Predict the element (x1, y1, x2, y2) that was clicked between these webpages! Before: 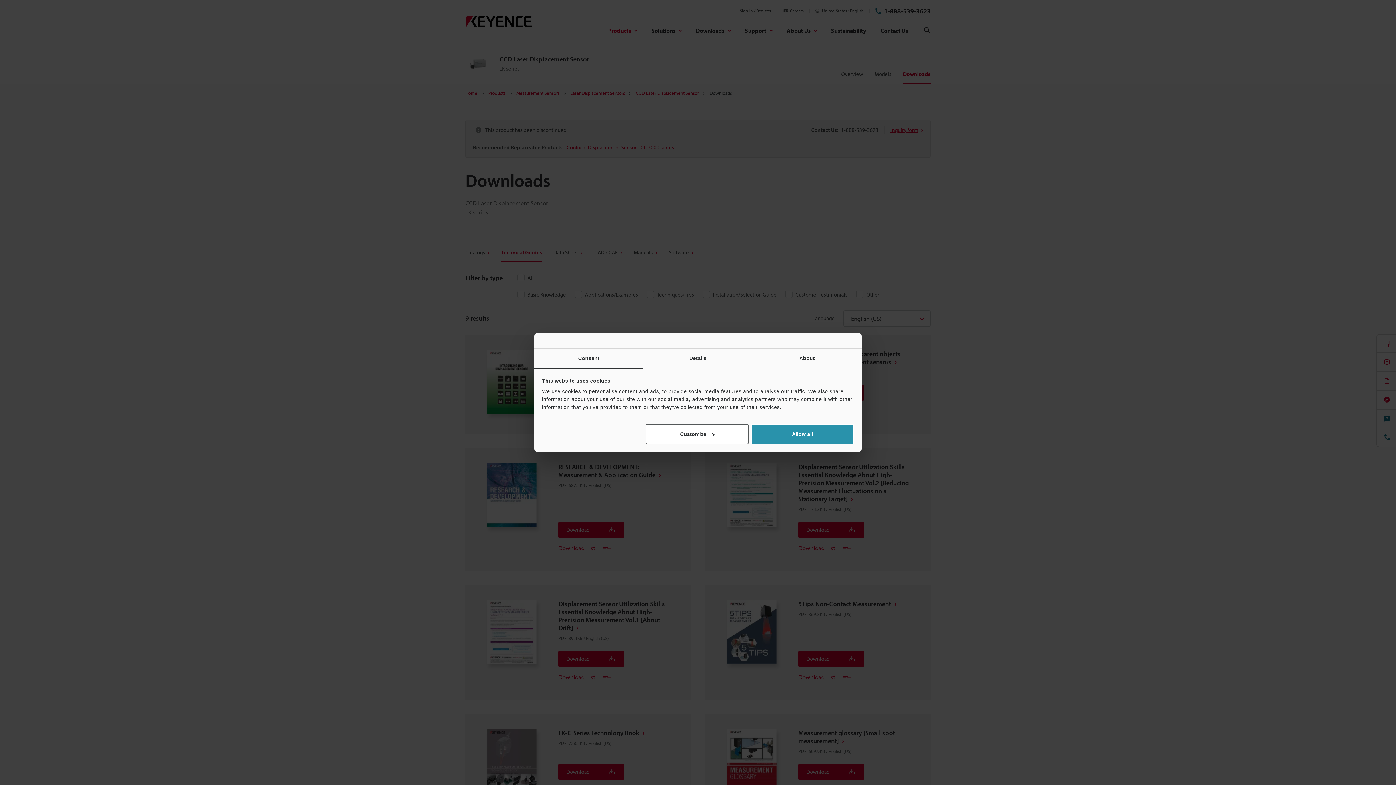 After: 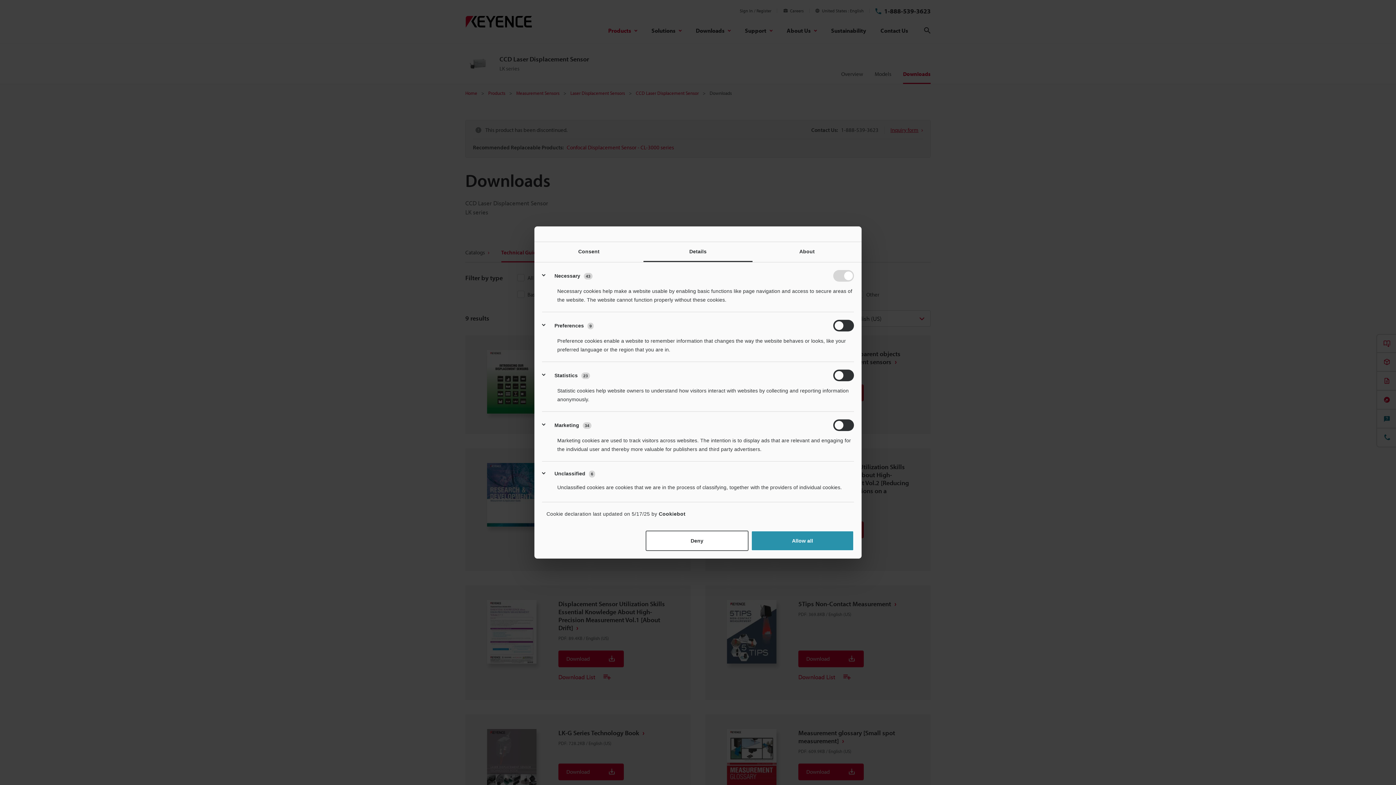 Action: bbox: (643, 348, 752, 368) label: Details